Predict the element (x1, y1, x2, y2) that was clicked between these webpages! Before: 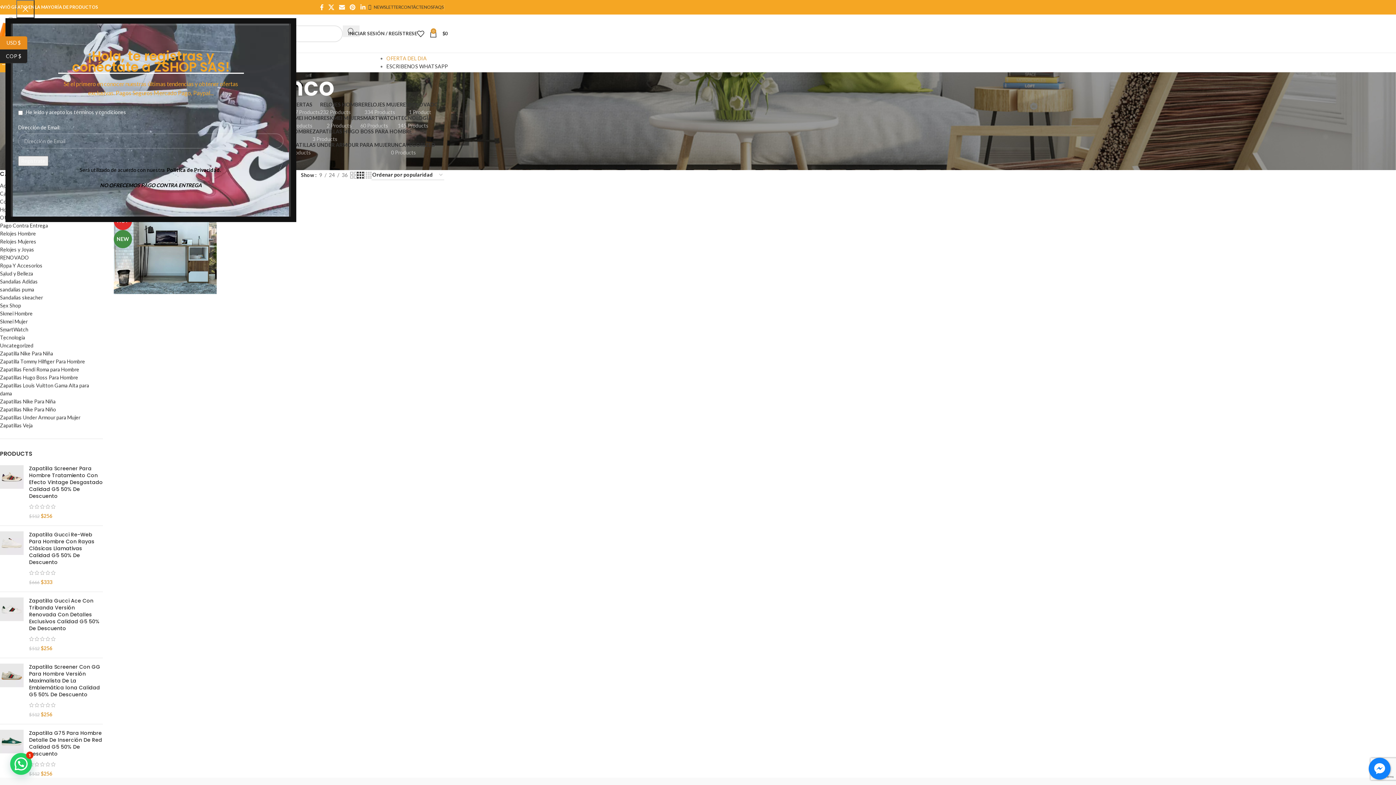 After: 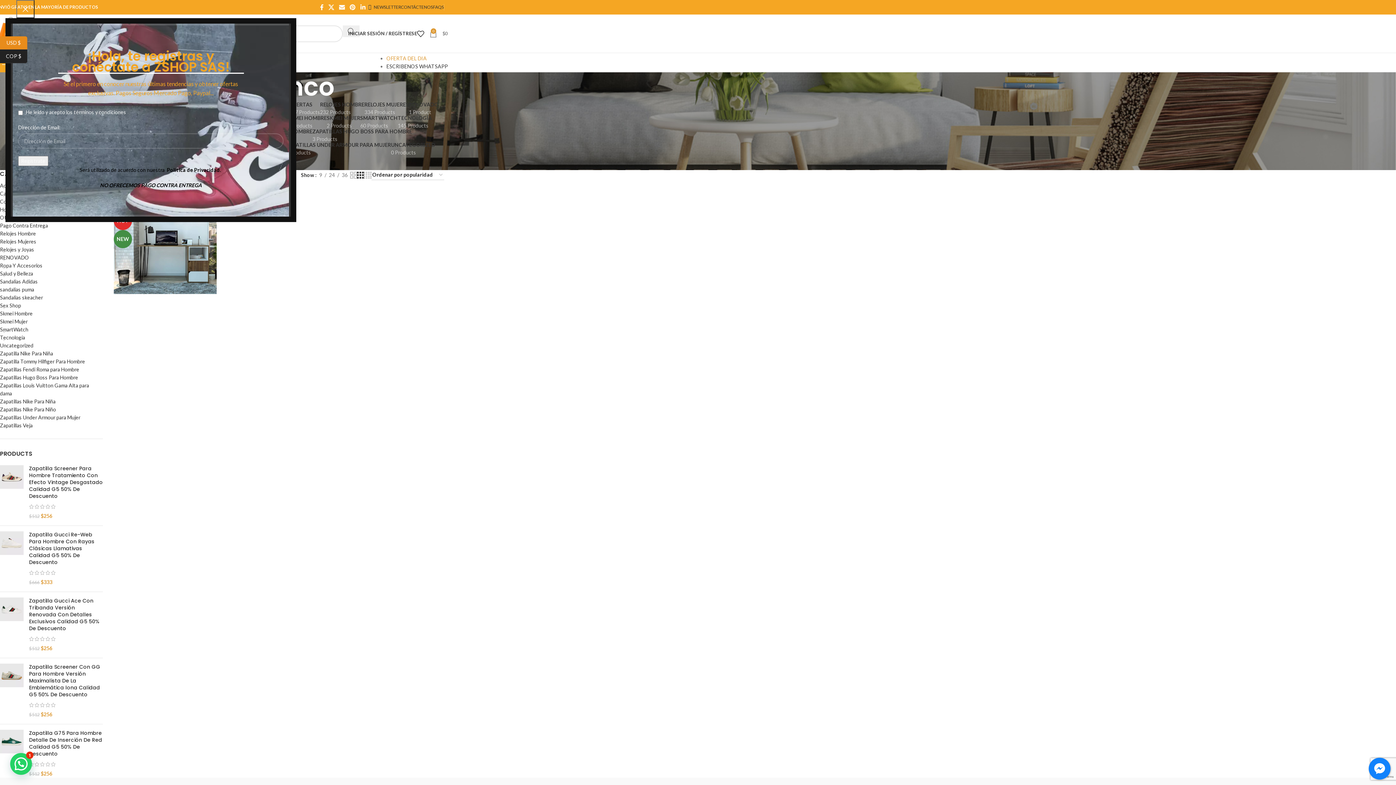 Action: bbox: (429, 26, 448, 40) label: 0
$0